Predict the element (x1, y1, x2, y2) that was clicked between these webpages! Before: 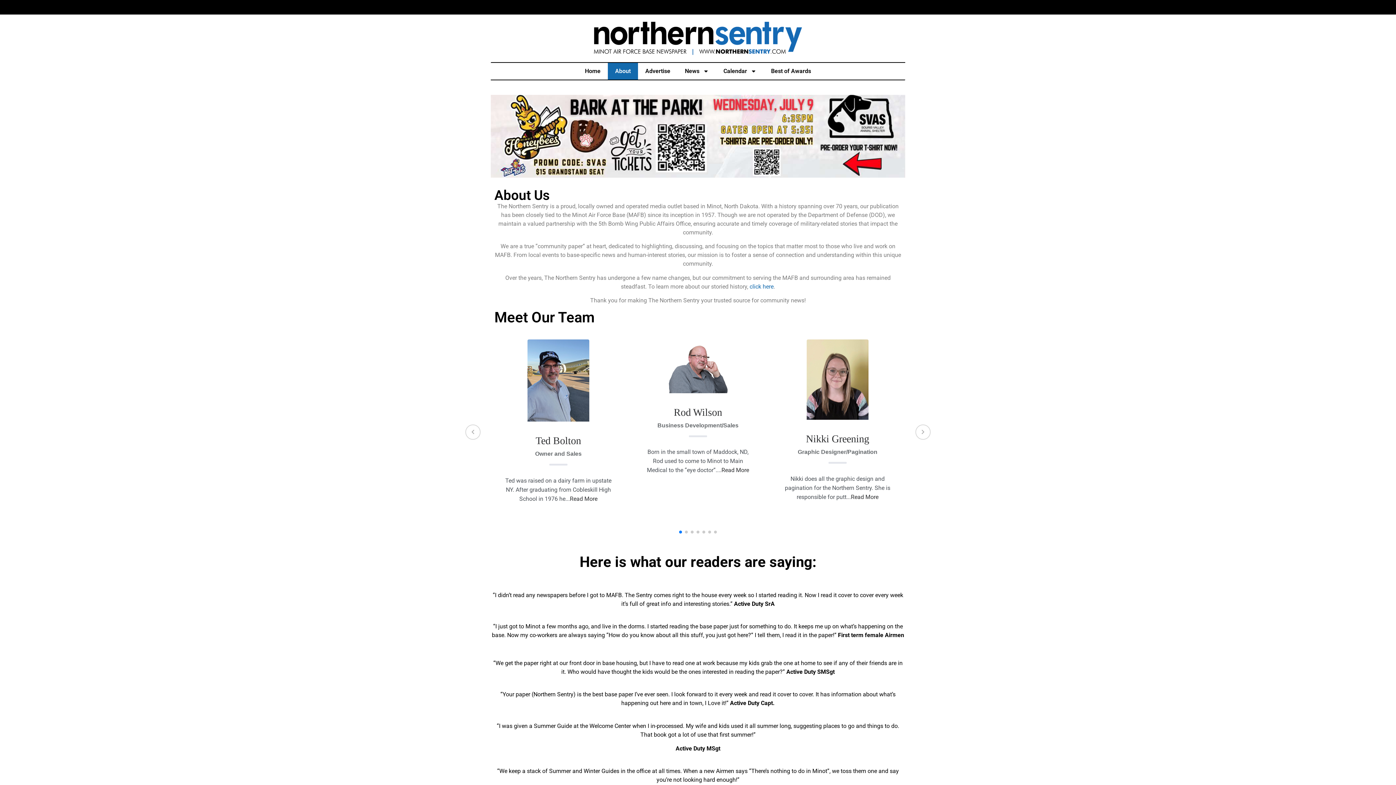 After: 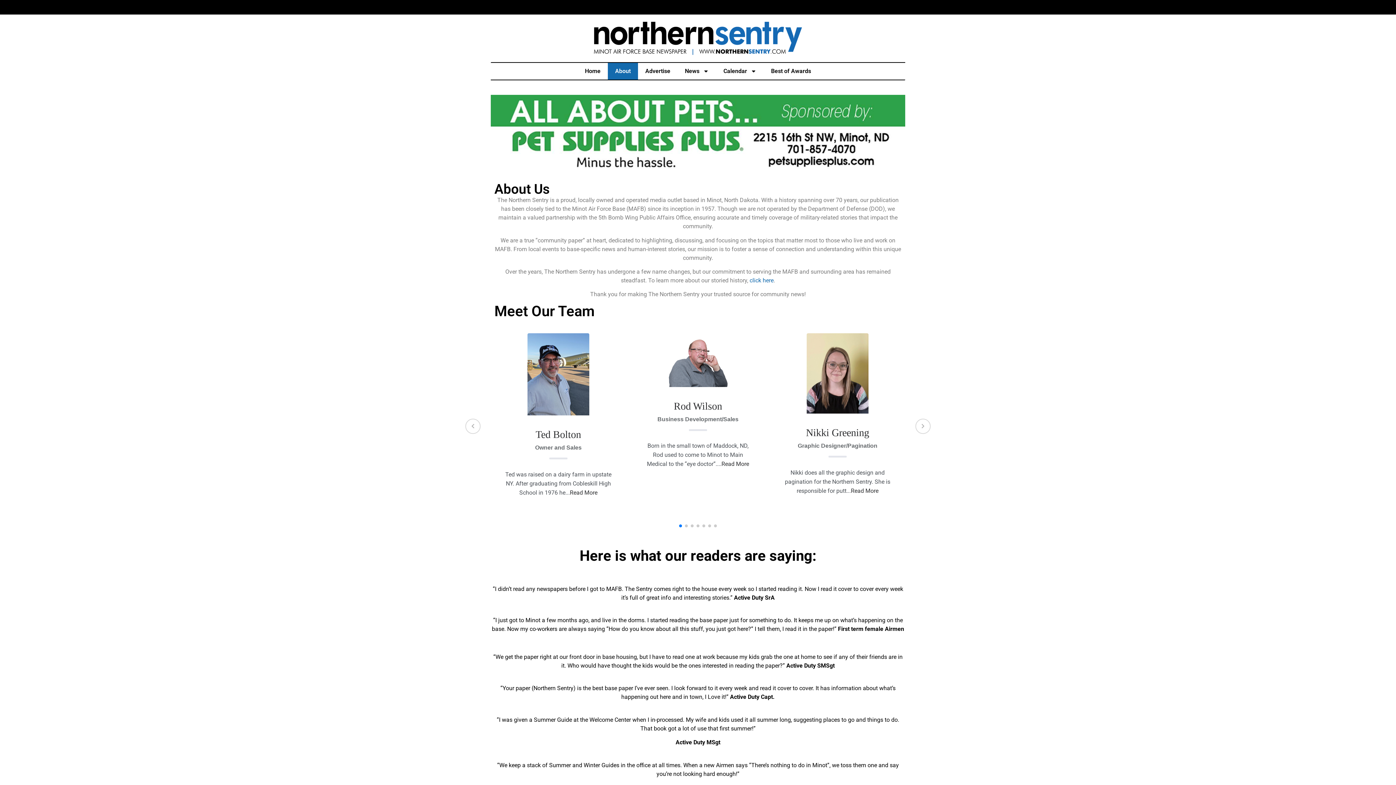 Action: label: About bbox: (608, 62, 638, 79)